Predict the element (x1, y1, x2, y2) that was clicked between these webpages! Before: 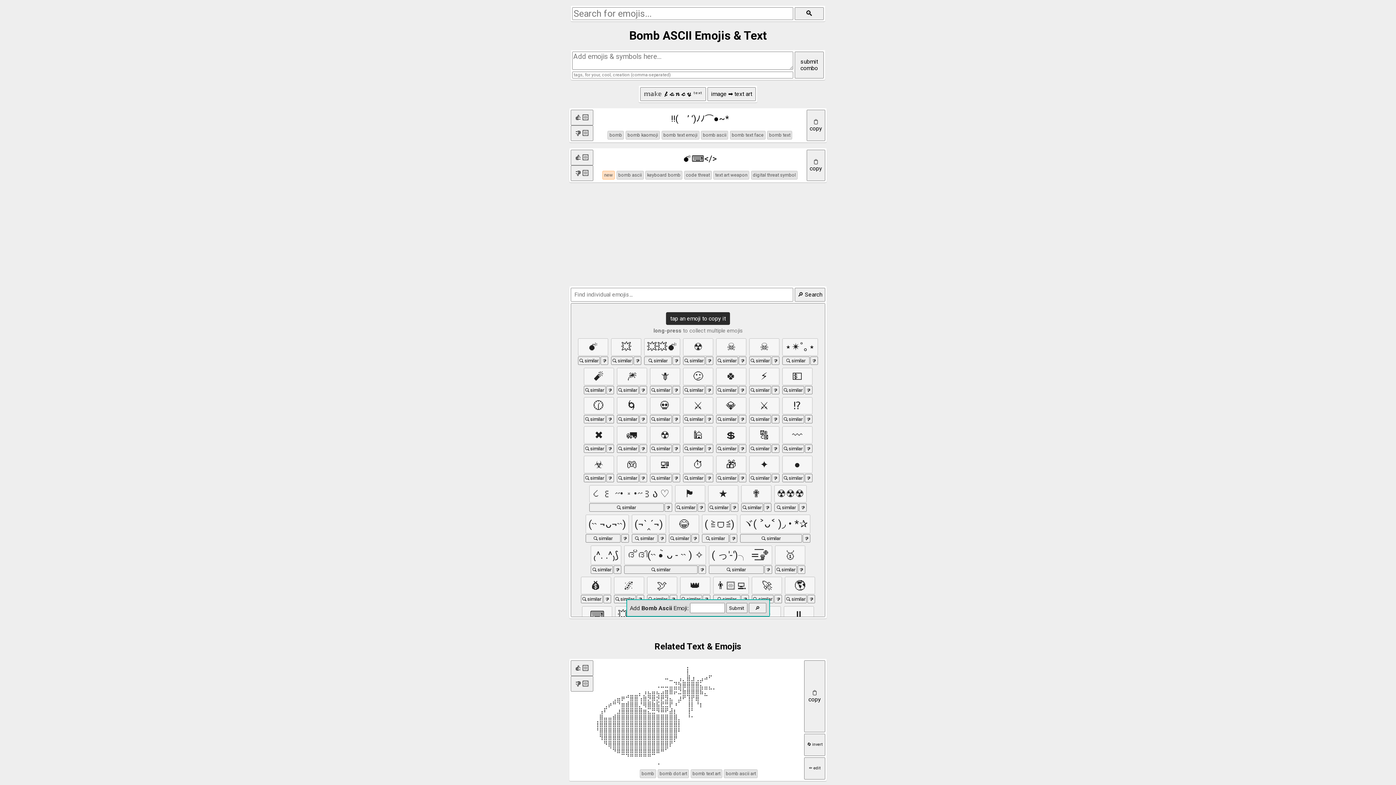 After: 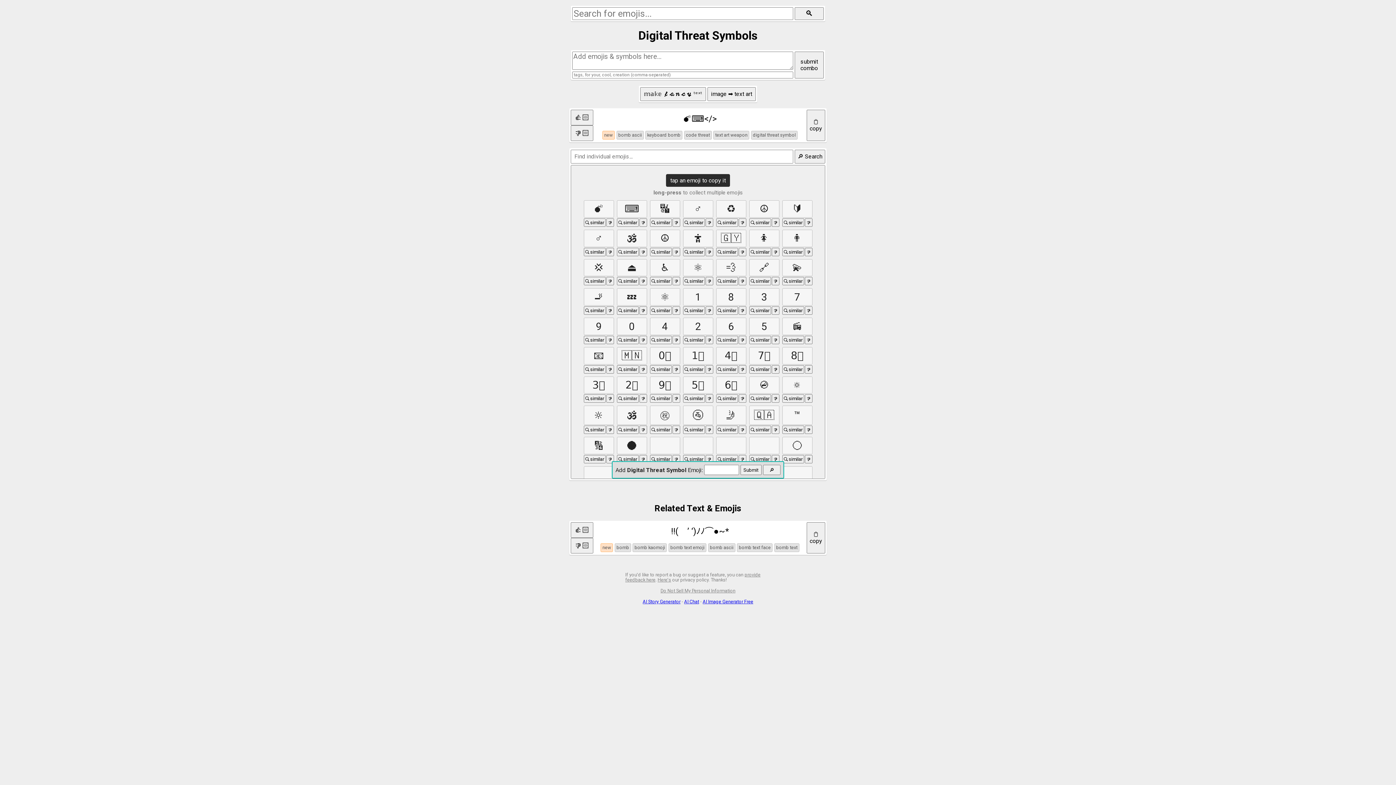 Action: label: digital threat symbol bbox: (751, 170, 797, 179)